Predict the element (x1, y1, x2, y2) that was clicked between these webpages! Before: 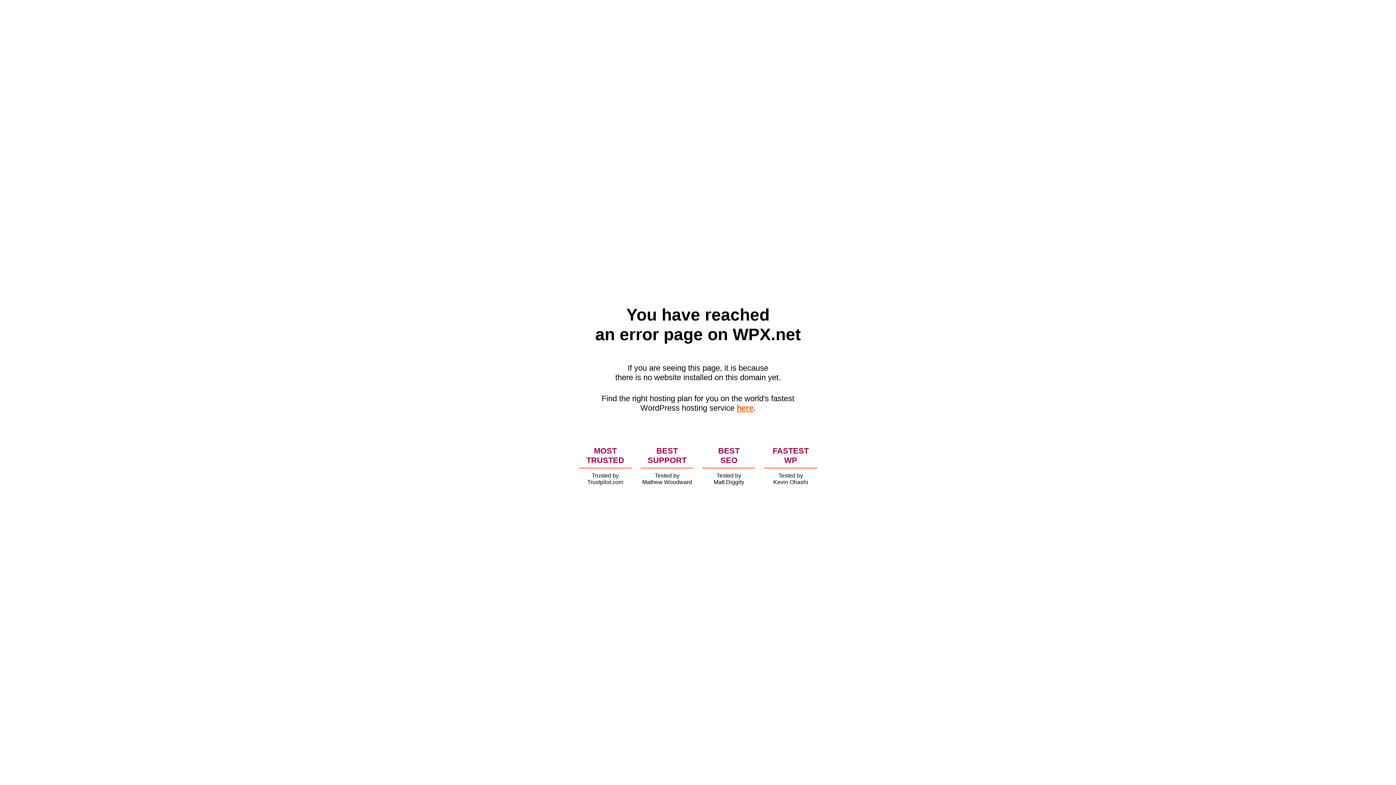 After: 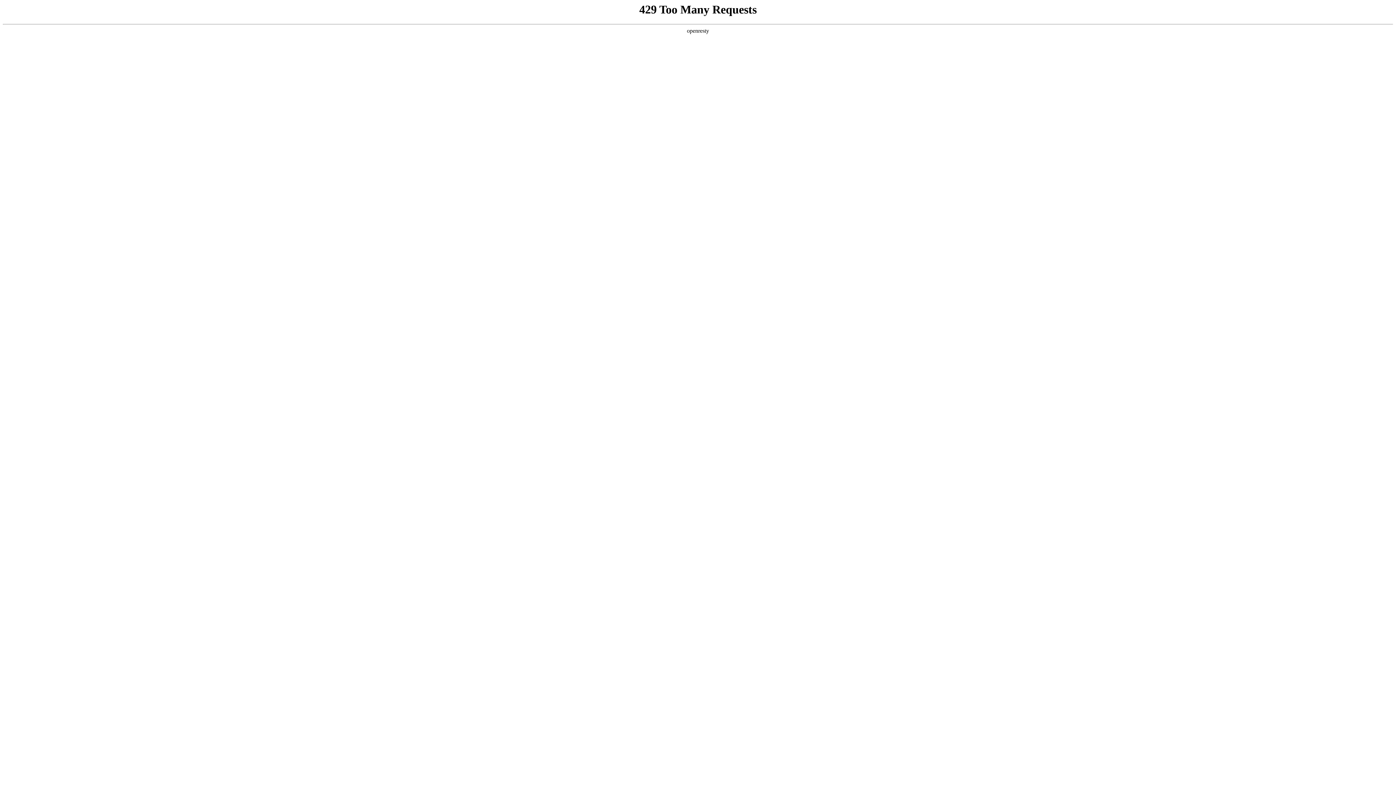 Action: bbox: (736, 403, 753, 412) label: here